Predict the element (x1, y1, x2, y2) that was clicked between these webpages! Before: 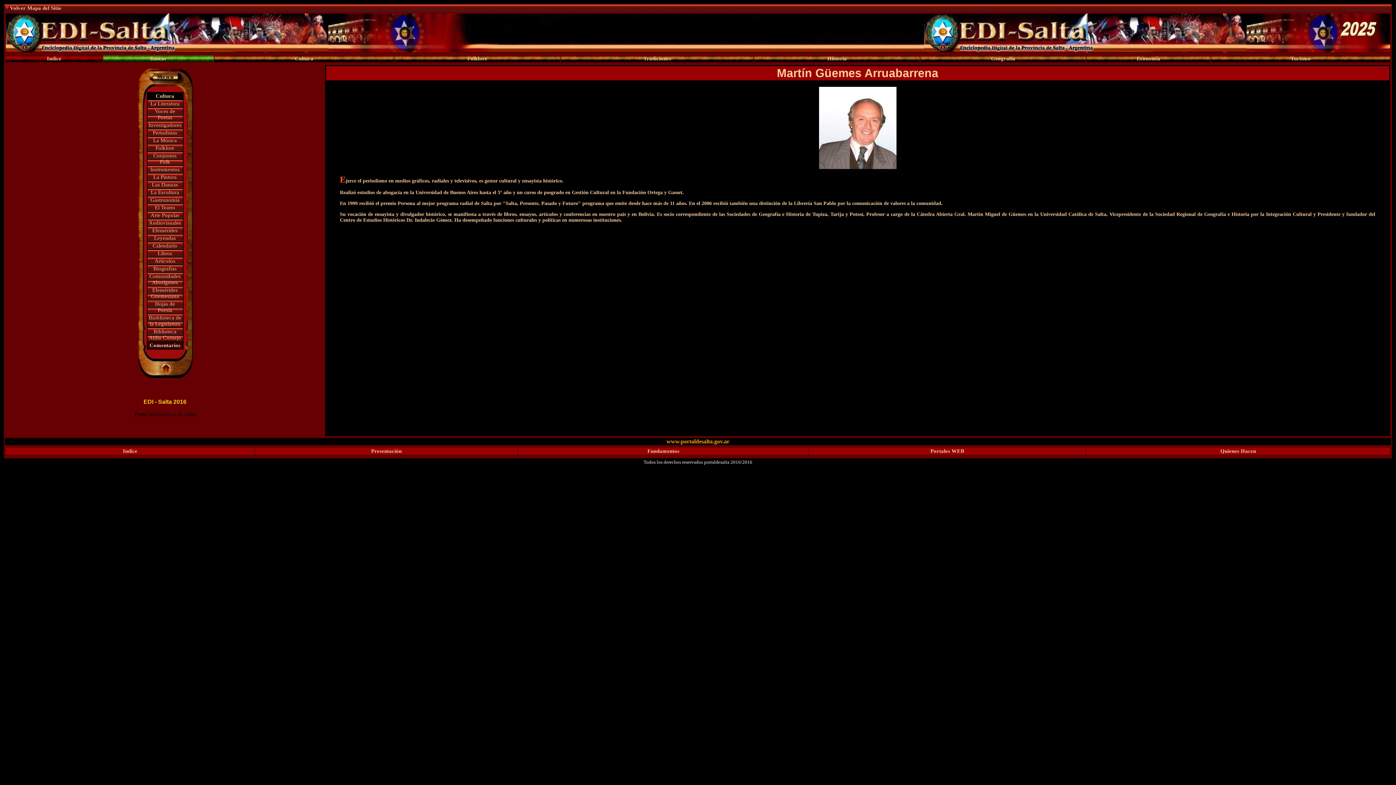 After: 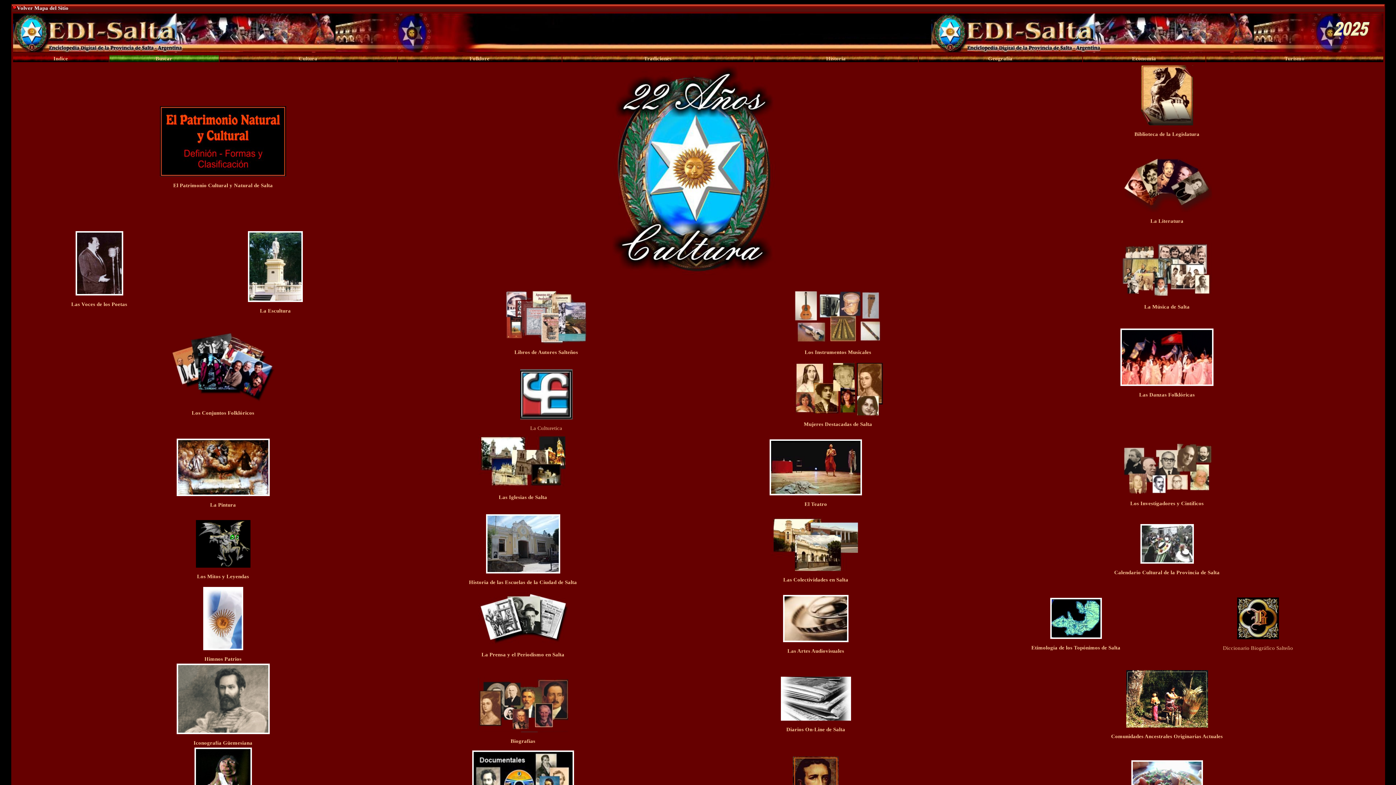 Action: label: Cultura bbox: (294, 55, 313, 61)